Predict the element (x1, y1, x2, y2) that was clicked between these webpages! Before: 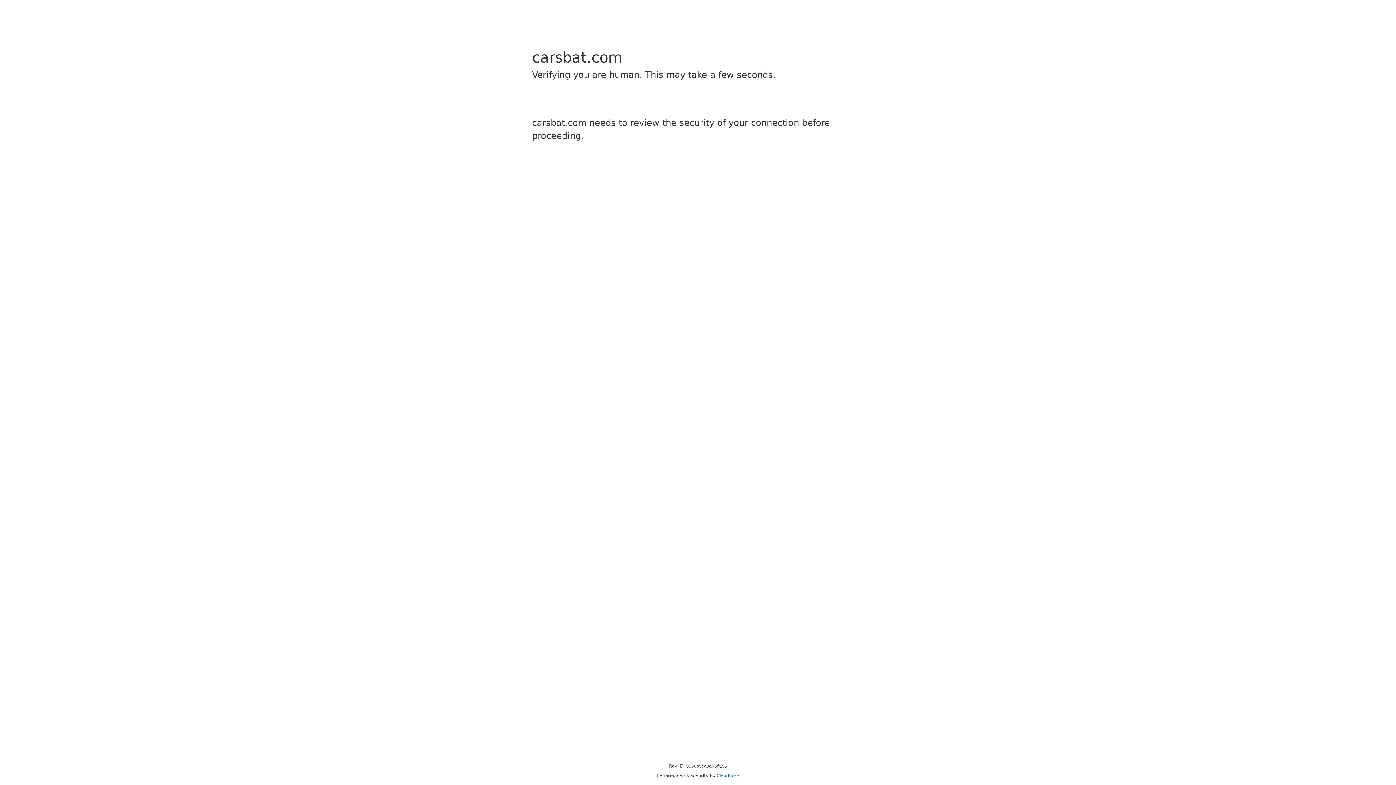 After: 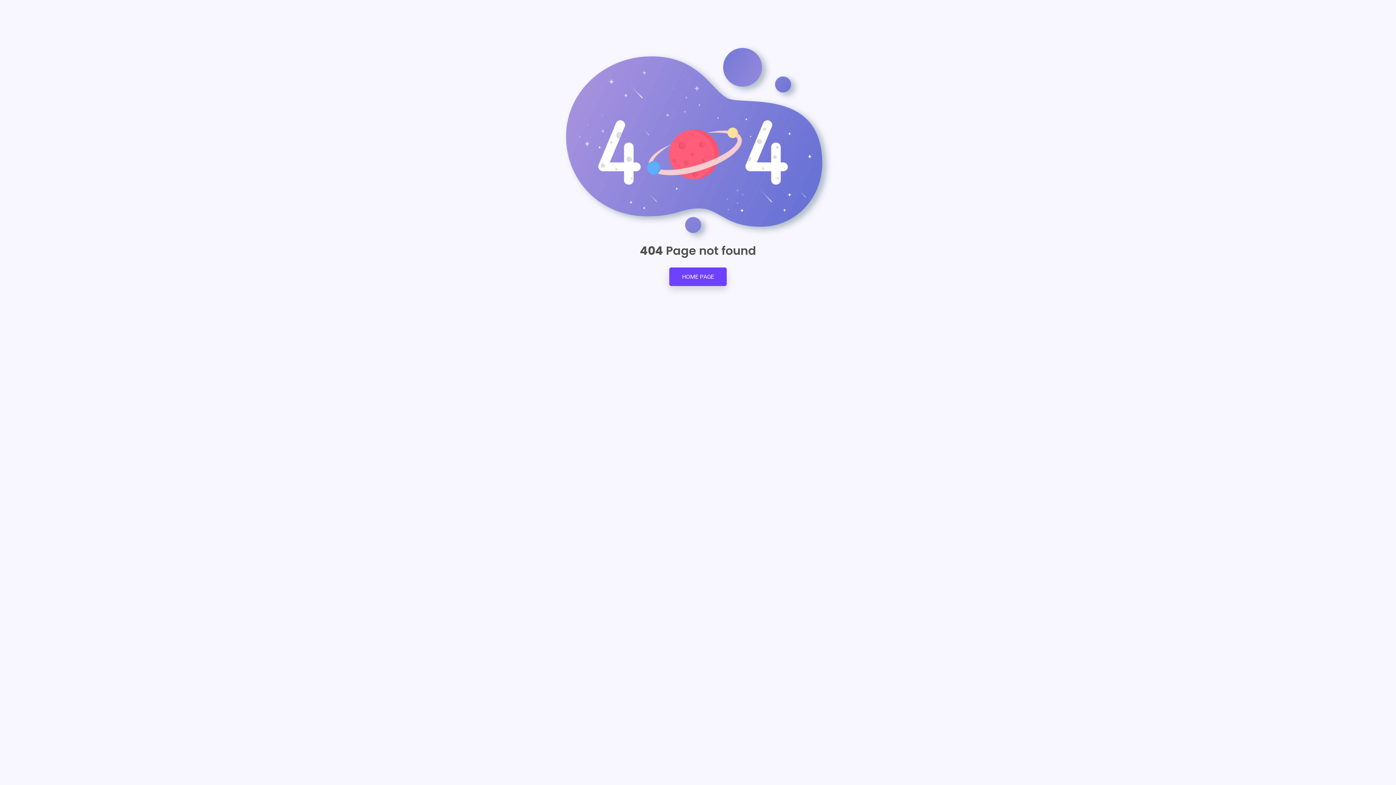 Action: label: Cloudflare bbox: (716, 773, 739, 778)